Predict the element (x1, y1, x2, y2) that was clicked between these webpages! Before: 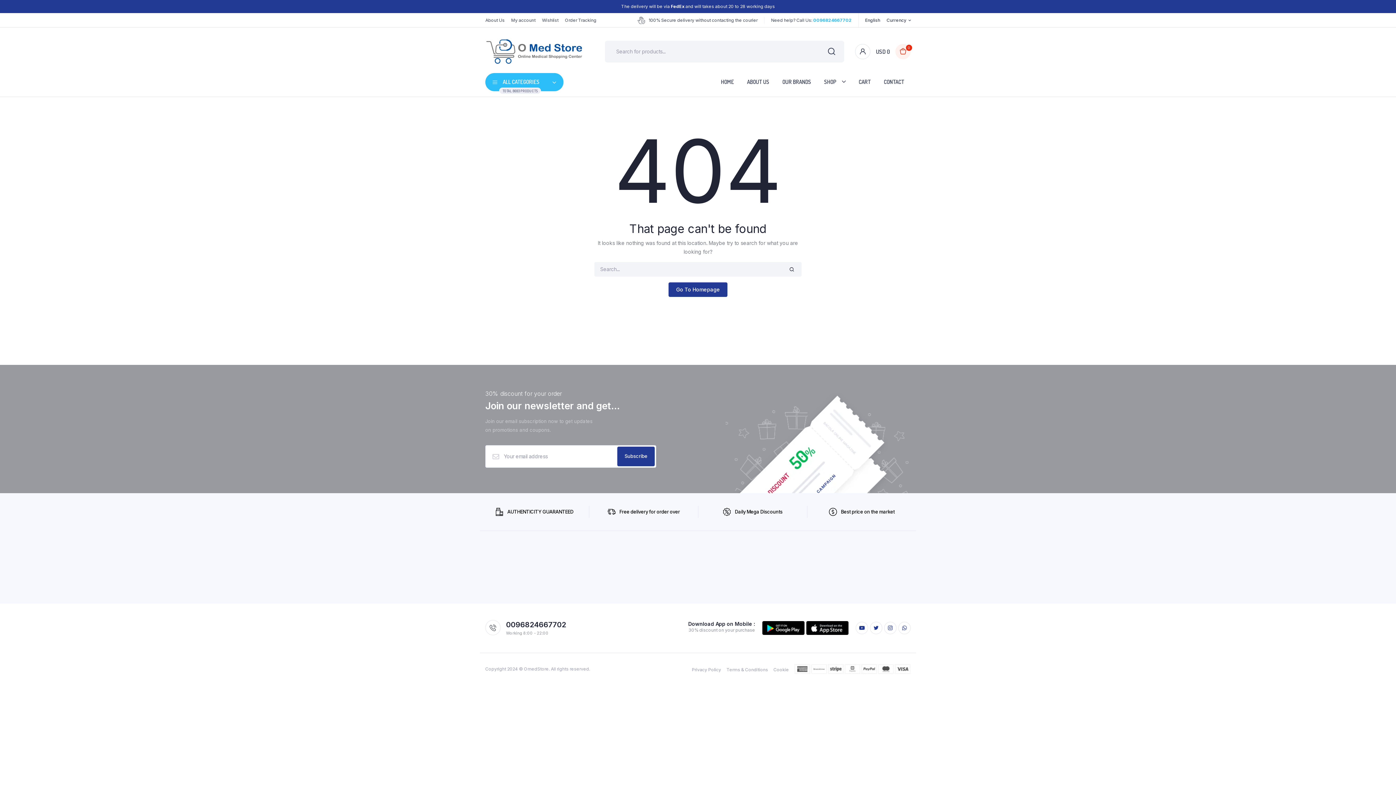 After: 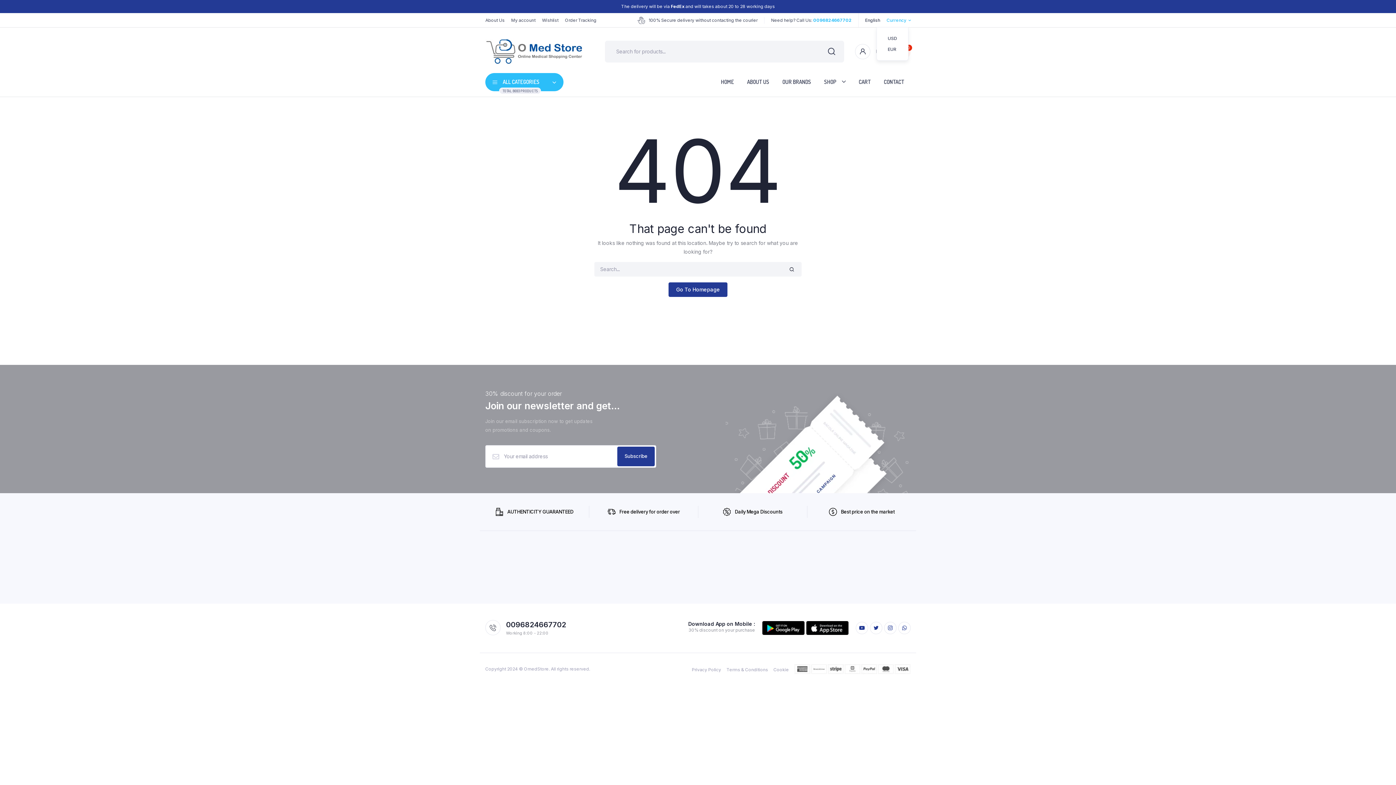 Action: bbox: (886, 16, 910, 23) label: Currency